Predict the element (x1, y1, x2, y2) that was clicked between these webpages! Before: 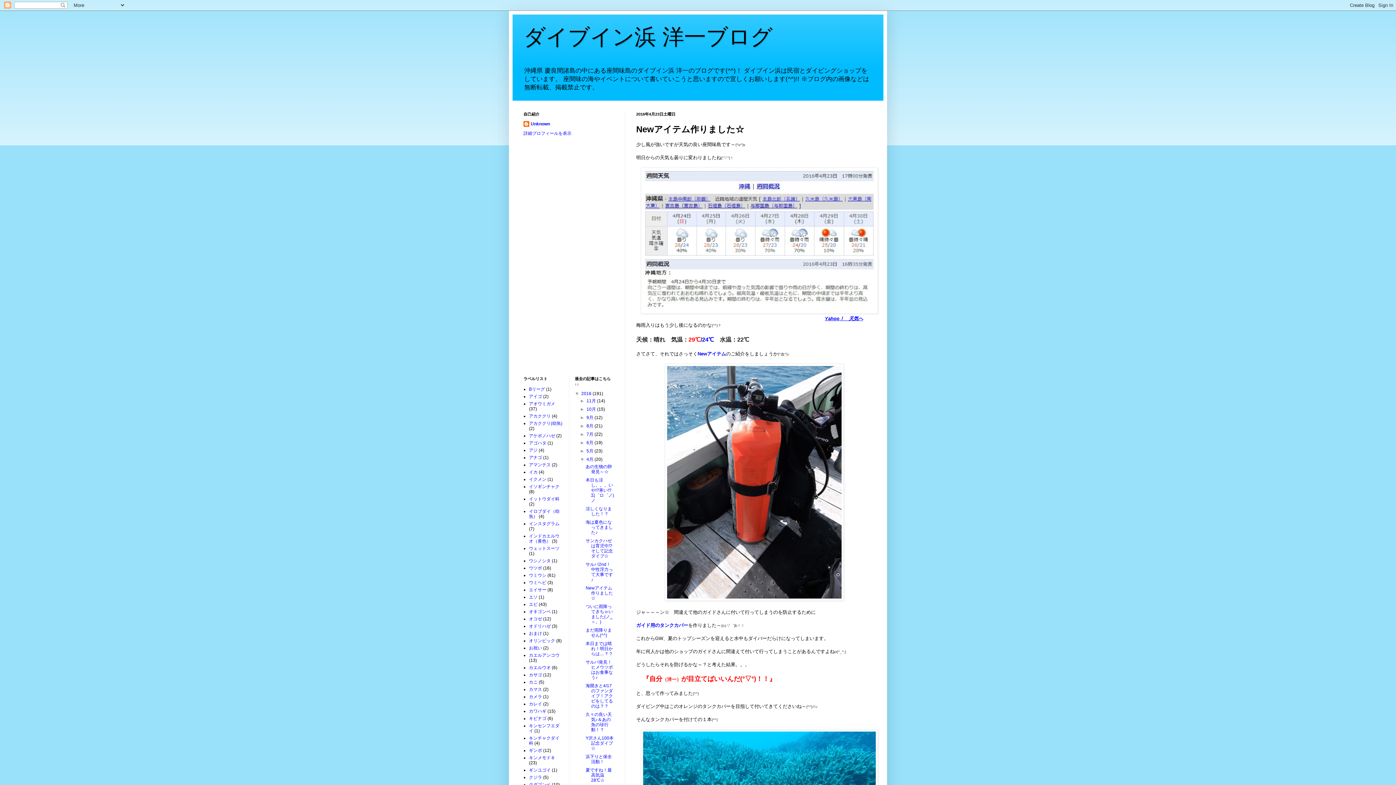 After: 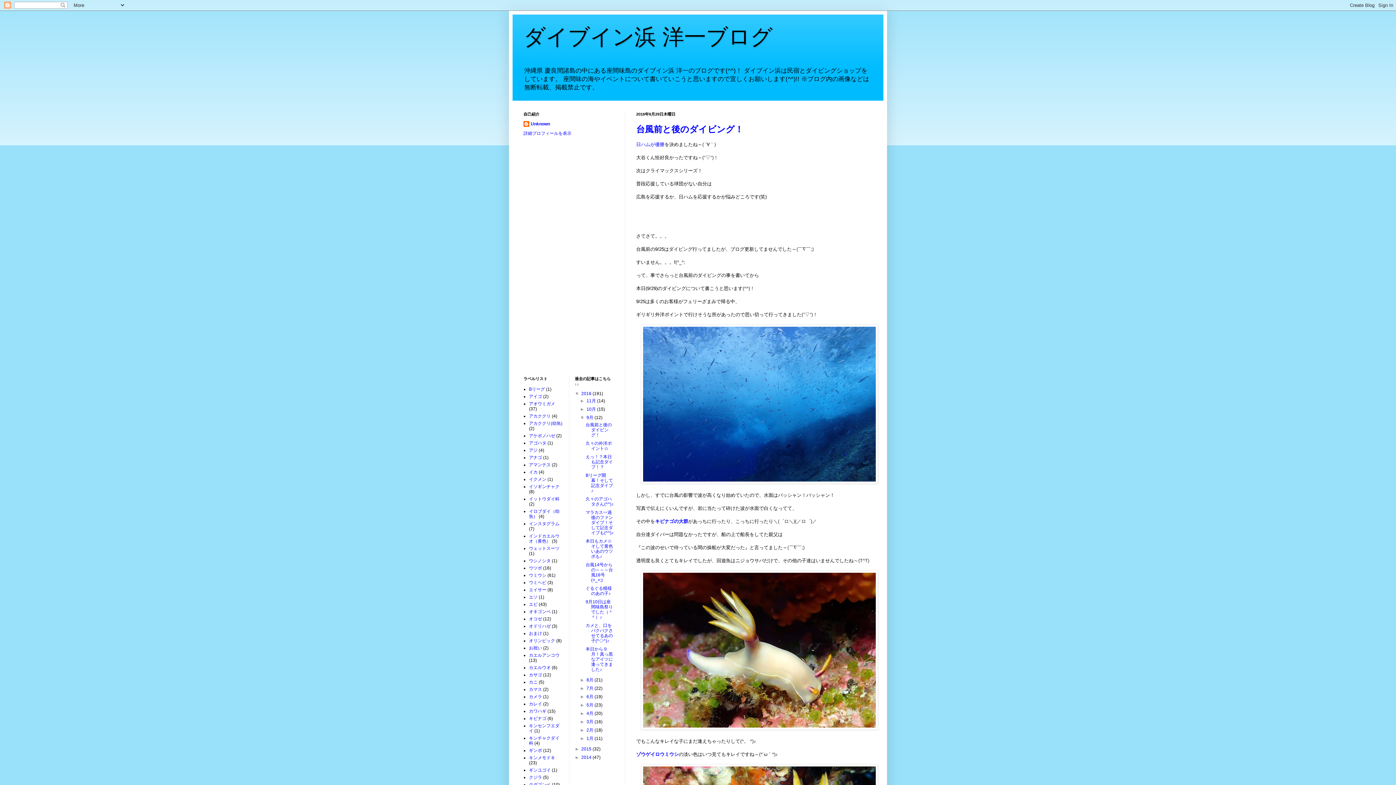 Action: bbox: (586, 415, 594, 420) label: 9月 